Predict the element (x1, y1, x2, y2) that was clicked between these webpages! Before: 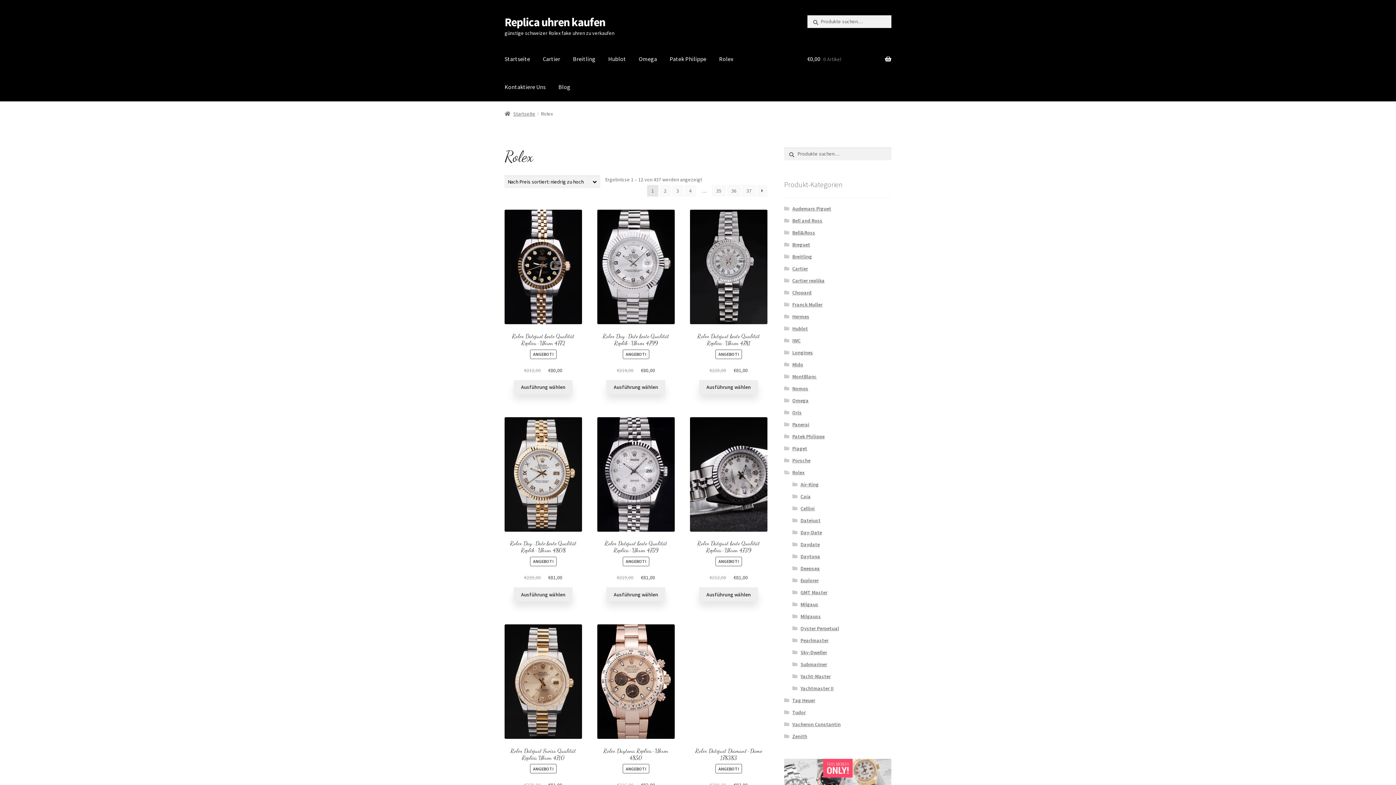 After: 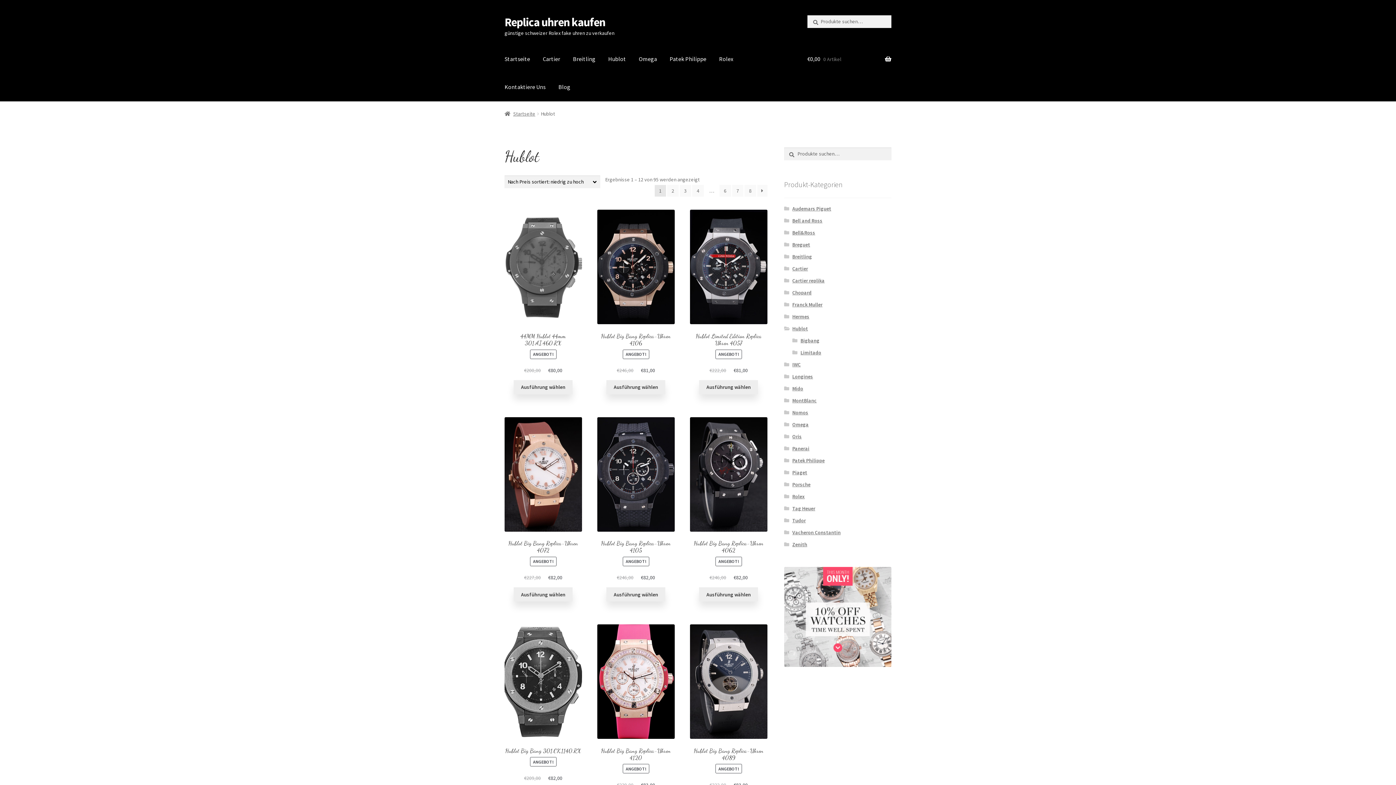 Action: bbox: (792, 325, 808, 332) label: Hublot